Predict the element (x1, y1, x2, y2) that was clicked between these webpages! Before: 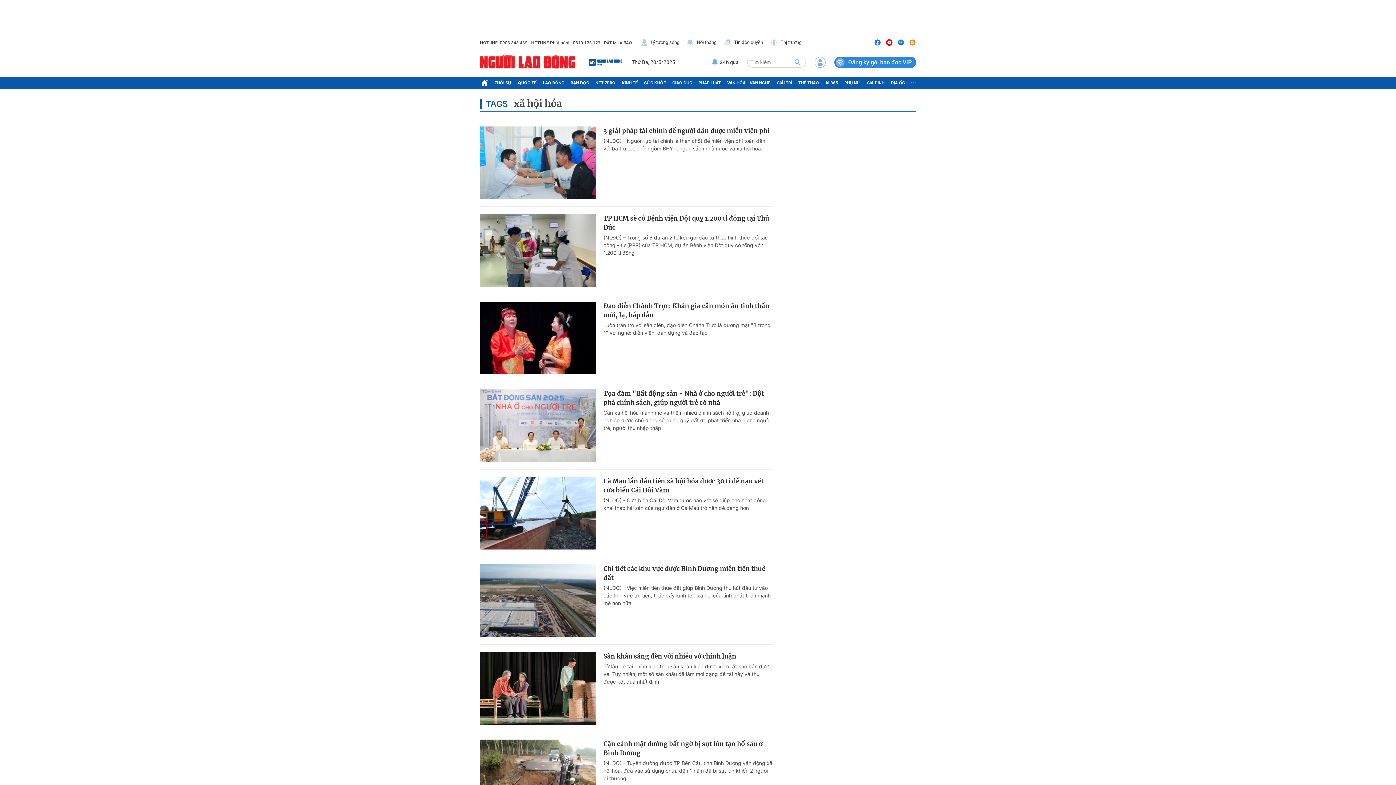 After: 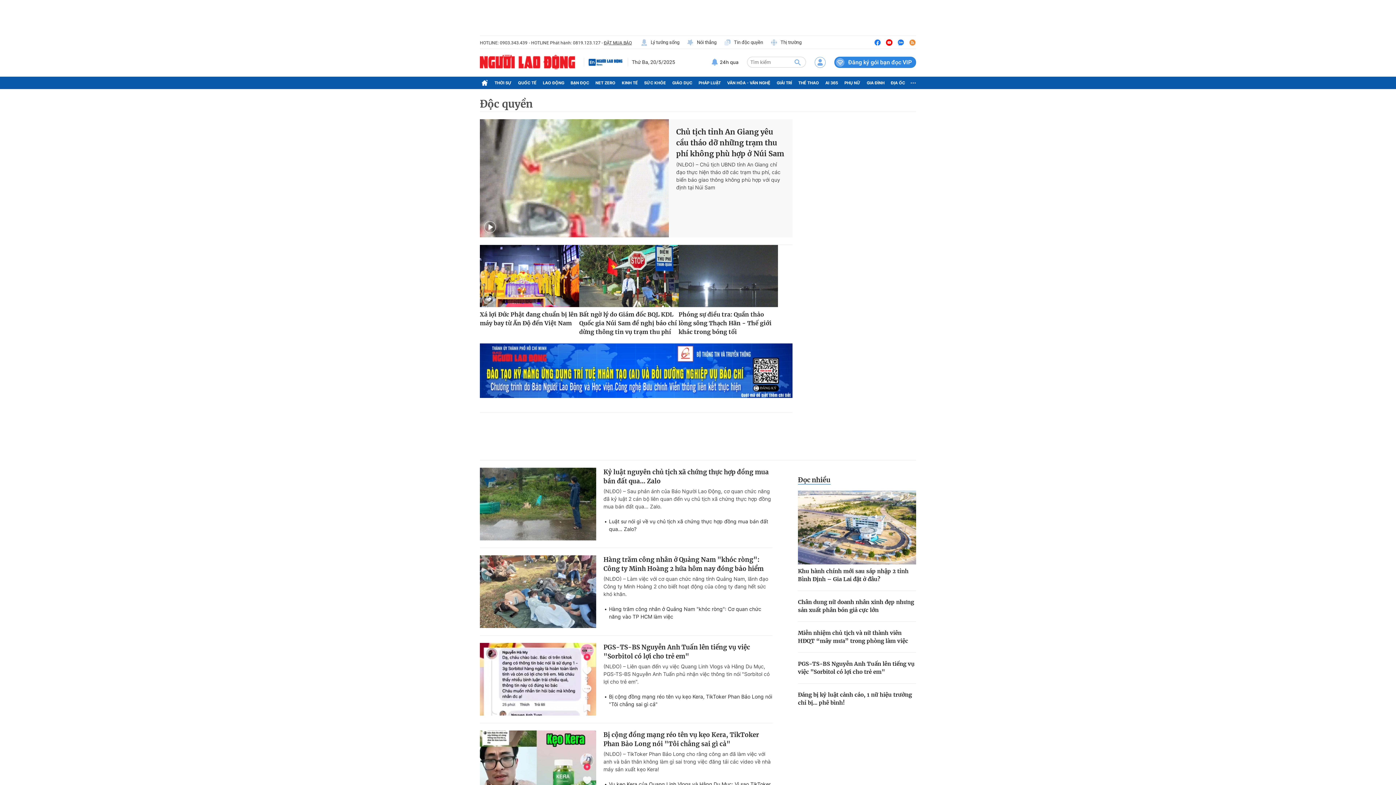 Action: label: Tin độc quyền bbox: (724, 38, 763, 46)